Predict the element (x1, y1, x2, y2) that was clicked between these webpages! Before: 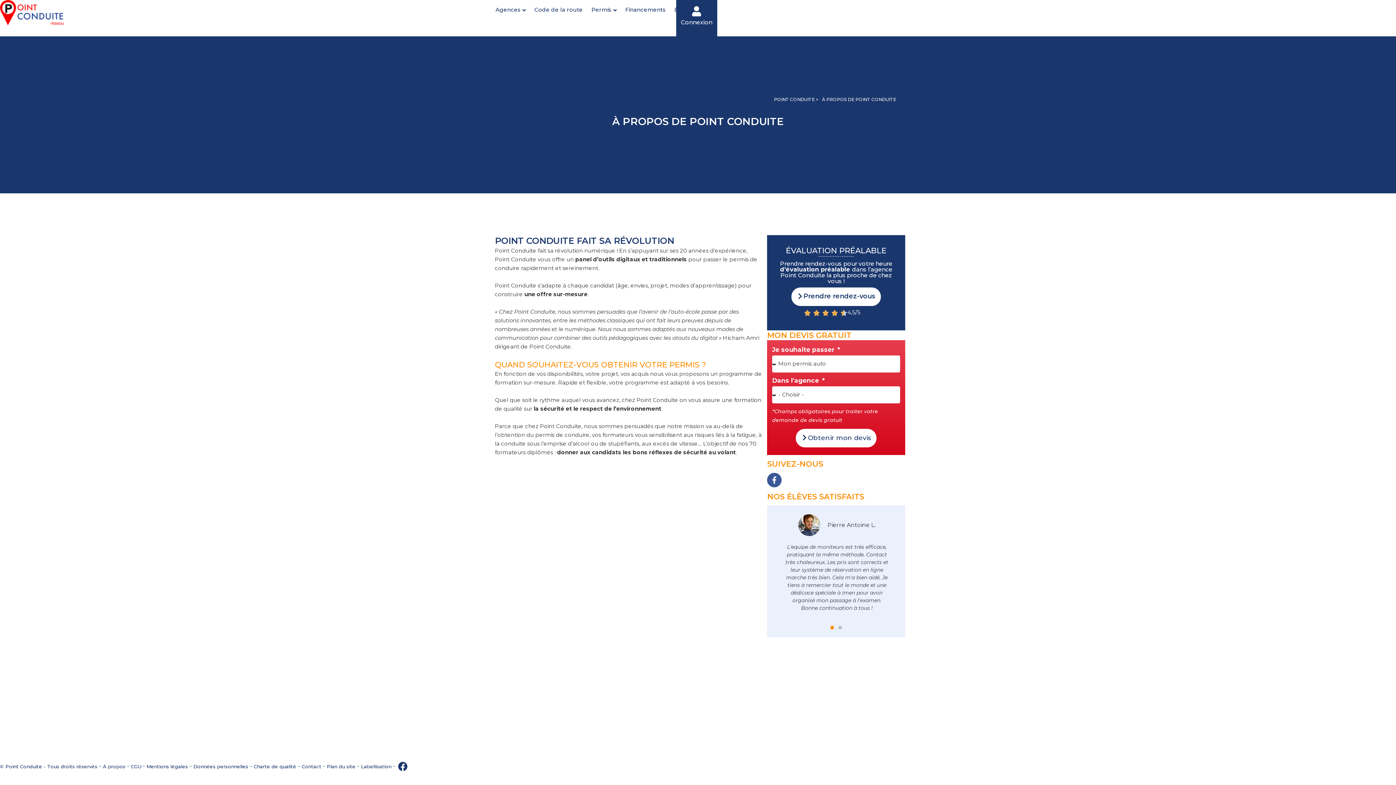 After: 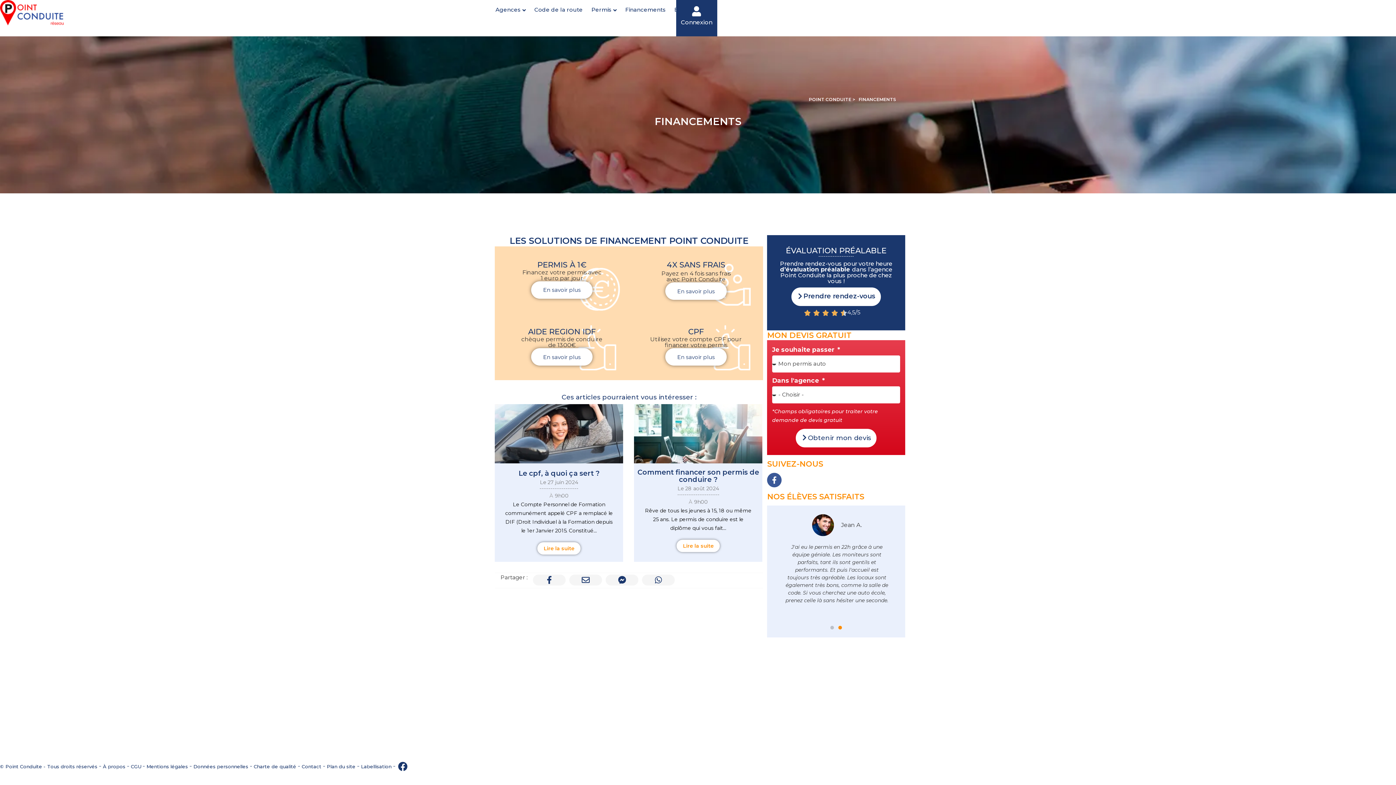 Action: bbox: (623, 1, 667, 17) label: Financements